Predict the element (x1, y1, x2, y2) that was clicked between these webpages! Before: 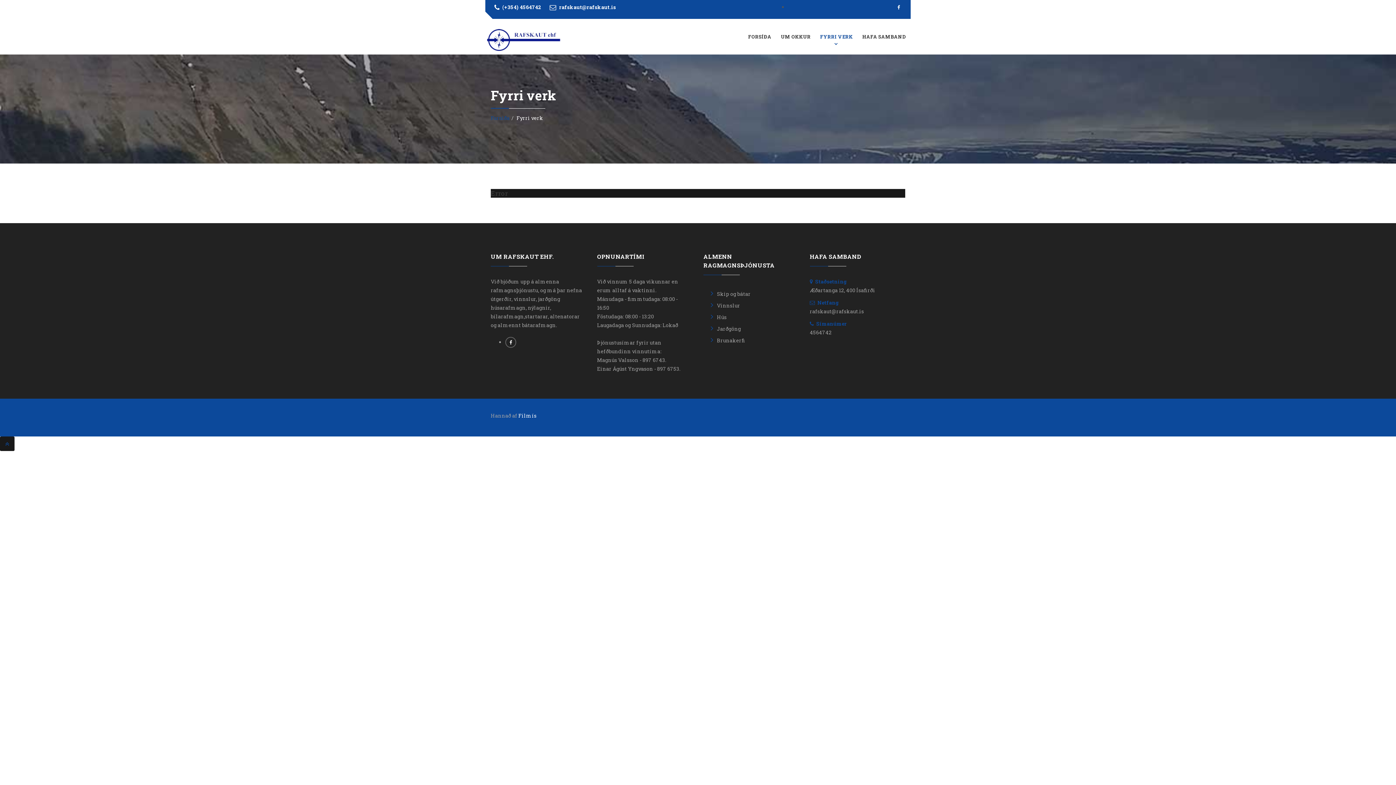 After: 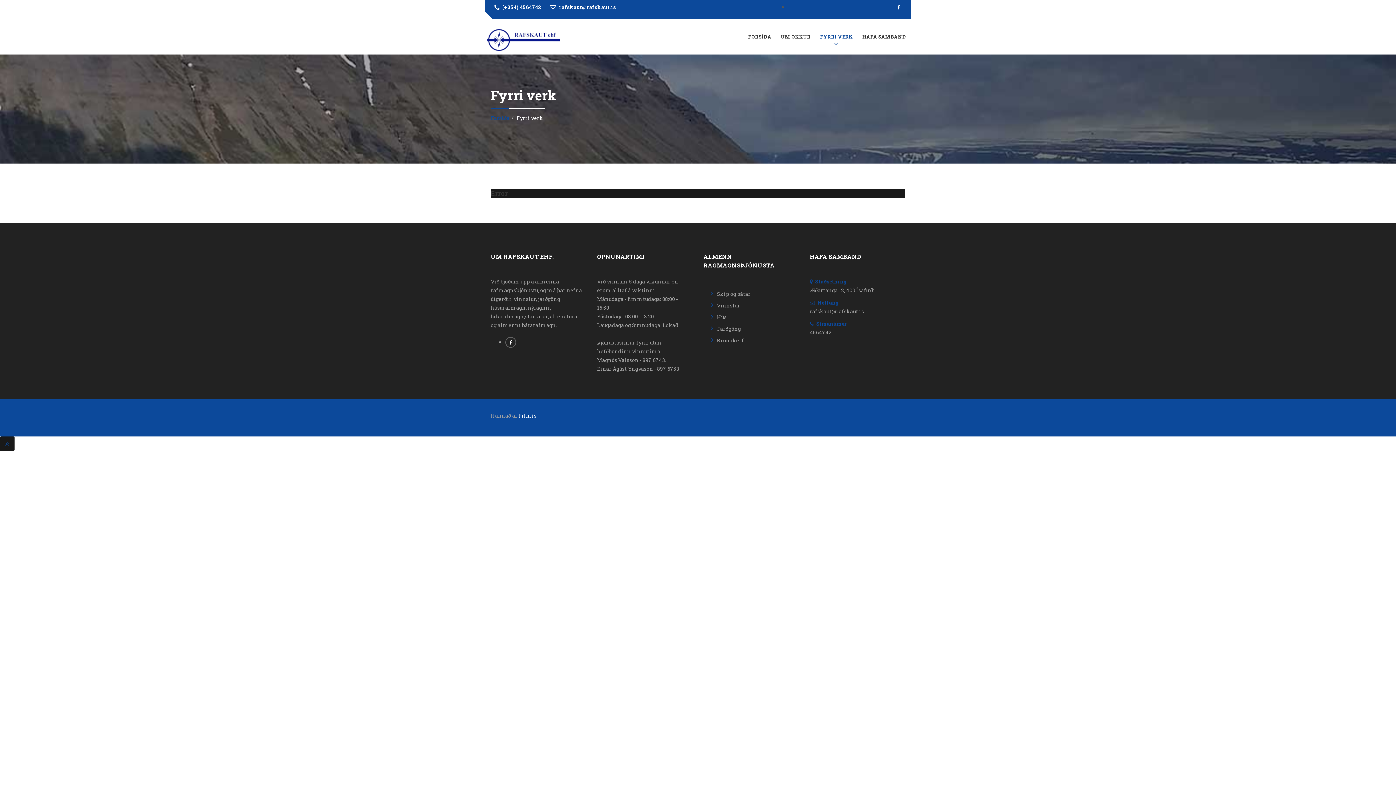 Action: label: Jarðgöng bbox: (717, 325, 741, 332)